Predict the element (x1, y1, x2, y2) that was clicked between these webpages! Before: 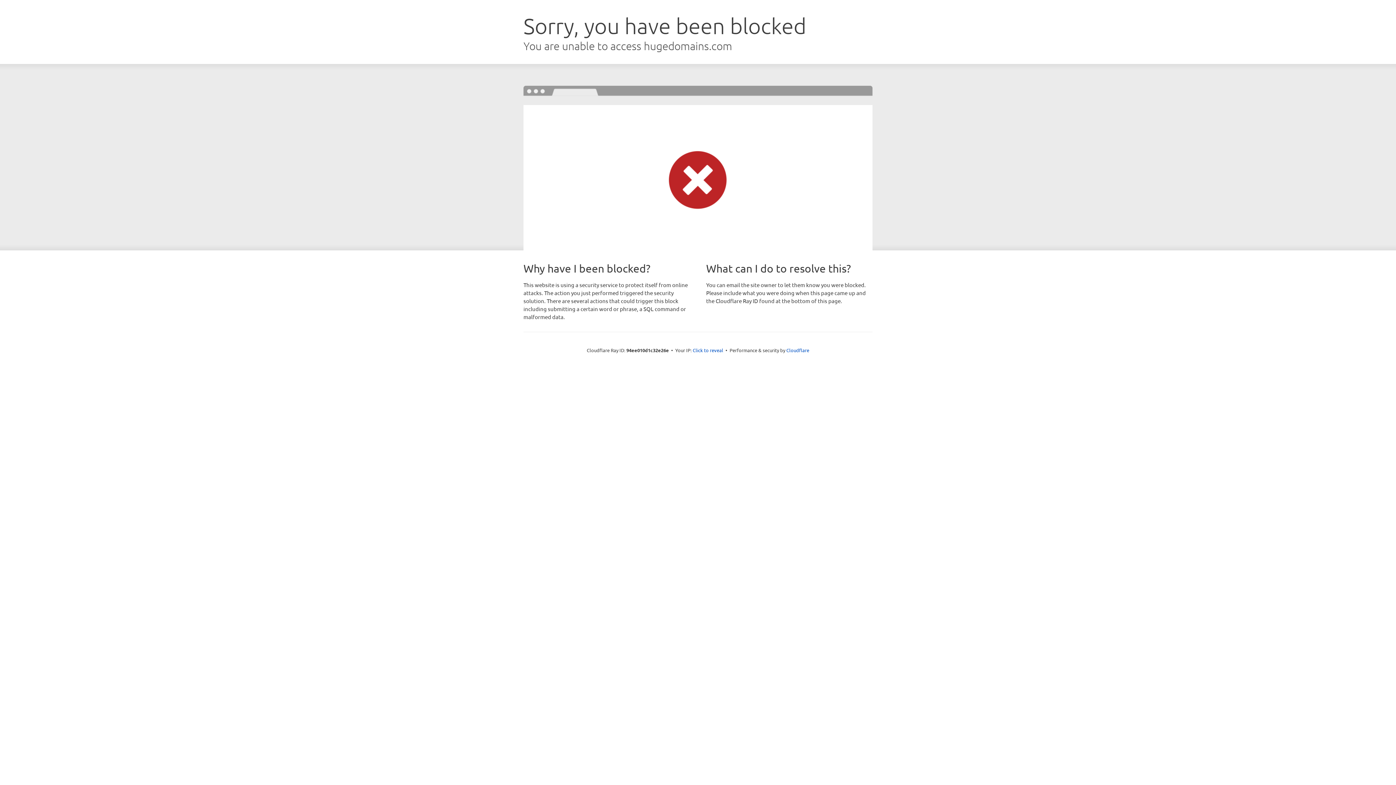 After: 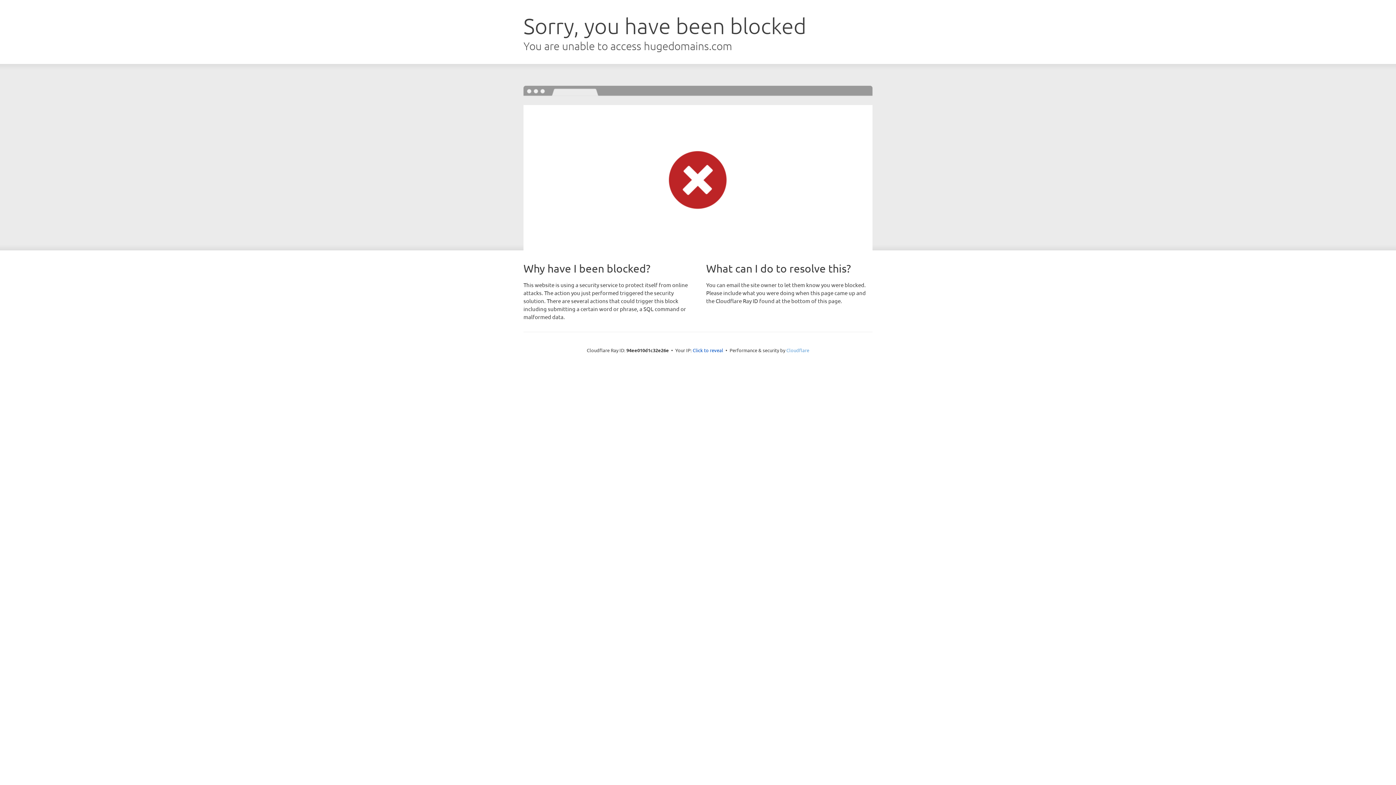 Action: label: Cloudflare bbox: (786, 347, 809, 353)